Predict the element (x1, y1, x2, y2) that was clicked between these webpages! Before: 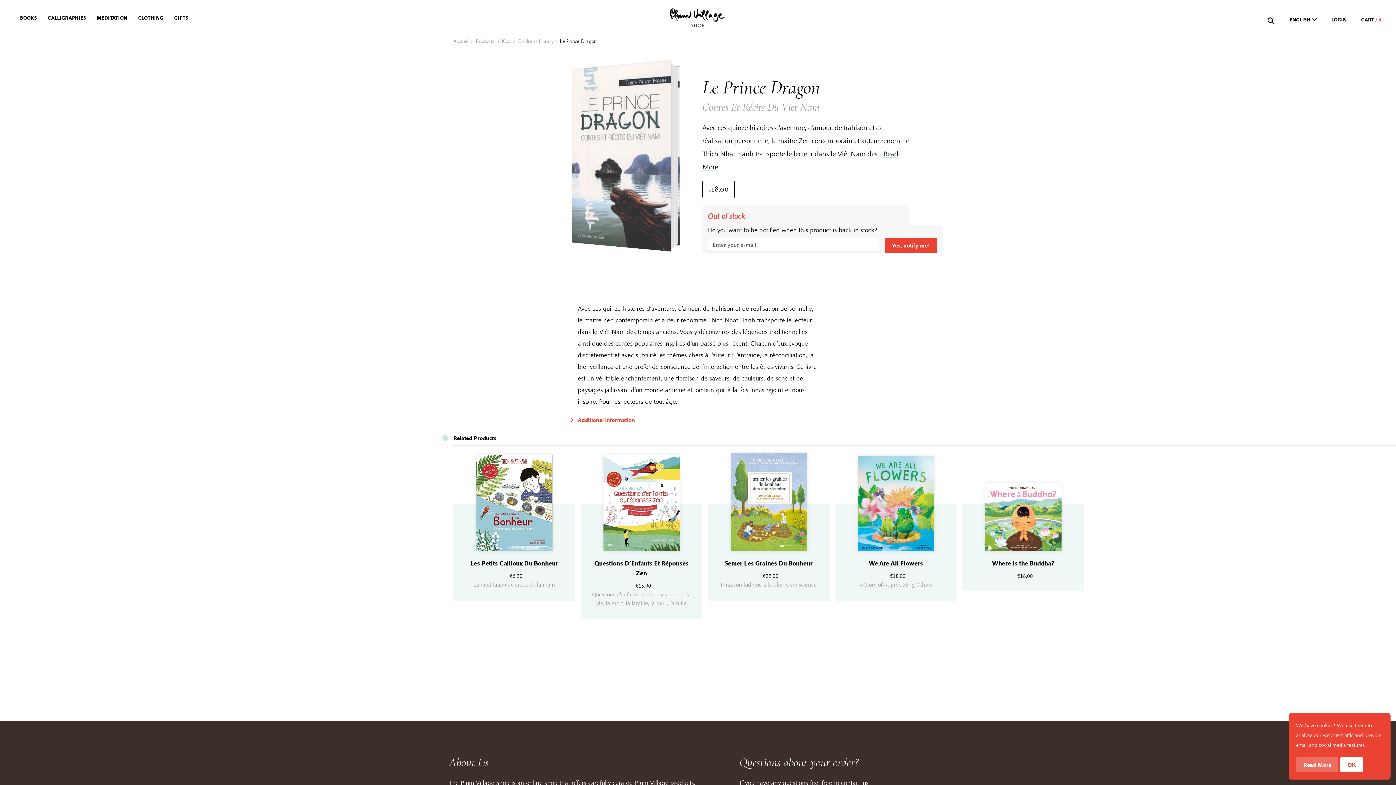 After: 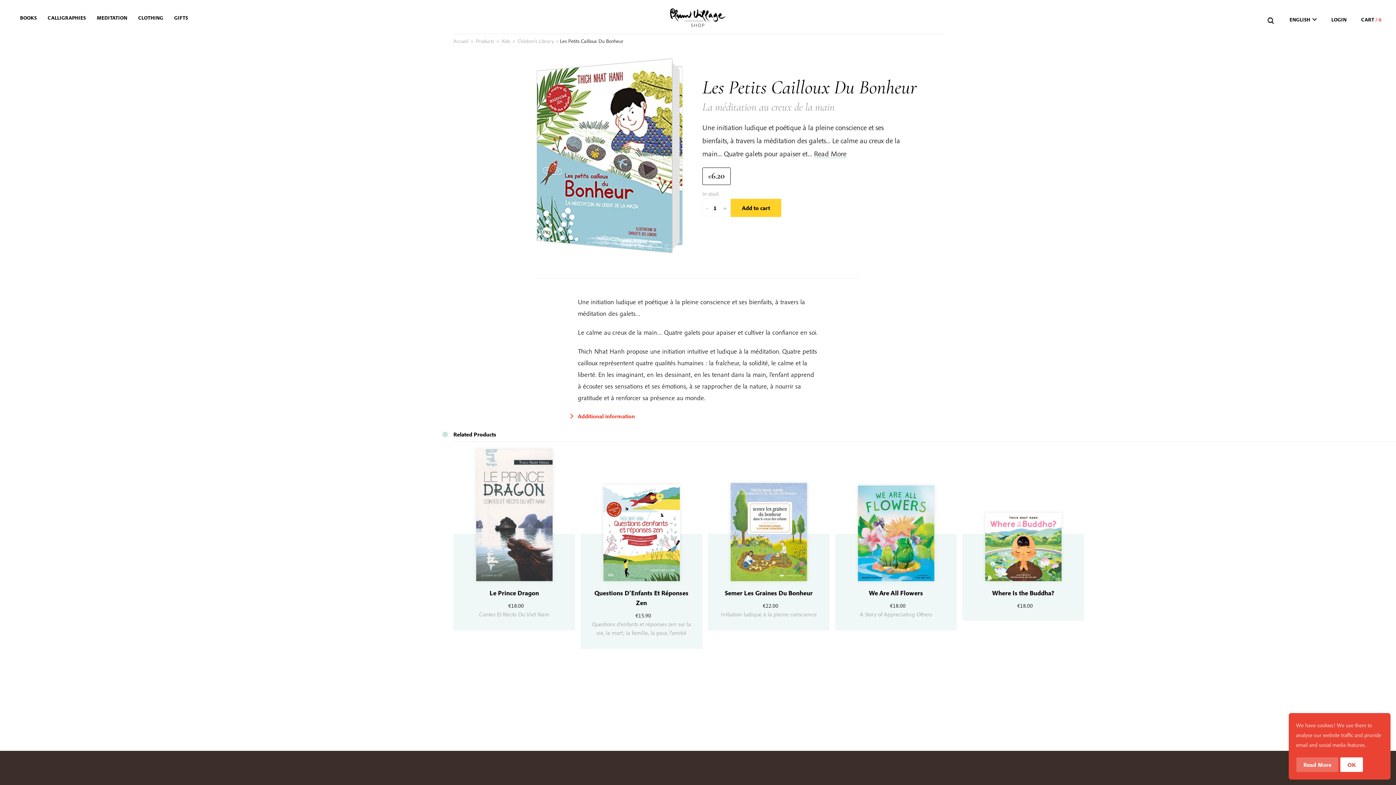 Action: bbox: (464, 555, 564, 580) label: €6.20
Les Petits Cailloux Du Bonheur